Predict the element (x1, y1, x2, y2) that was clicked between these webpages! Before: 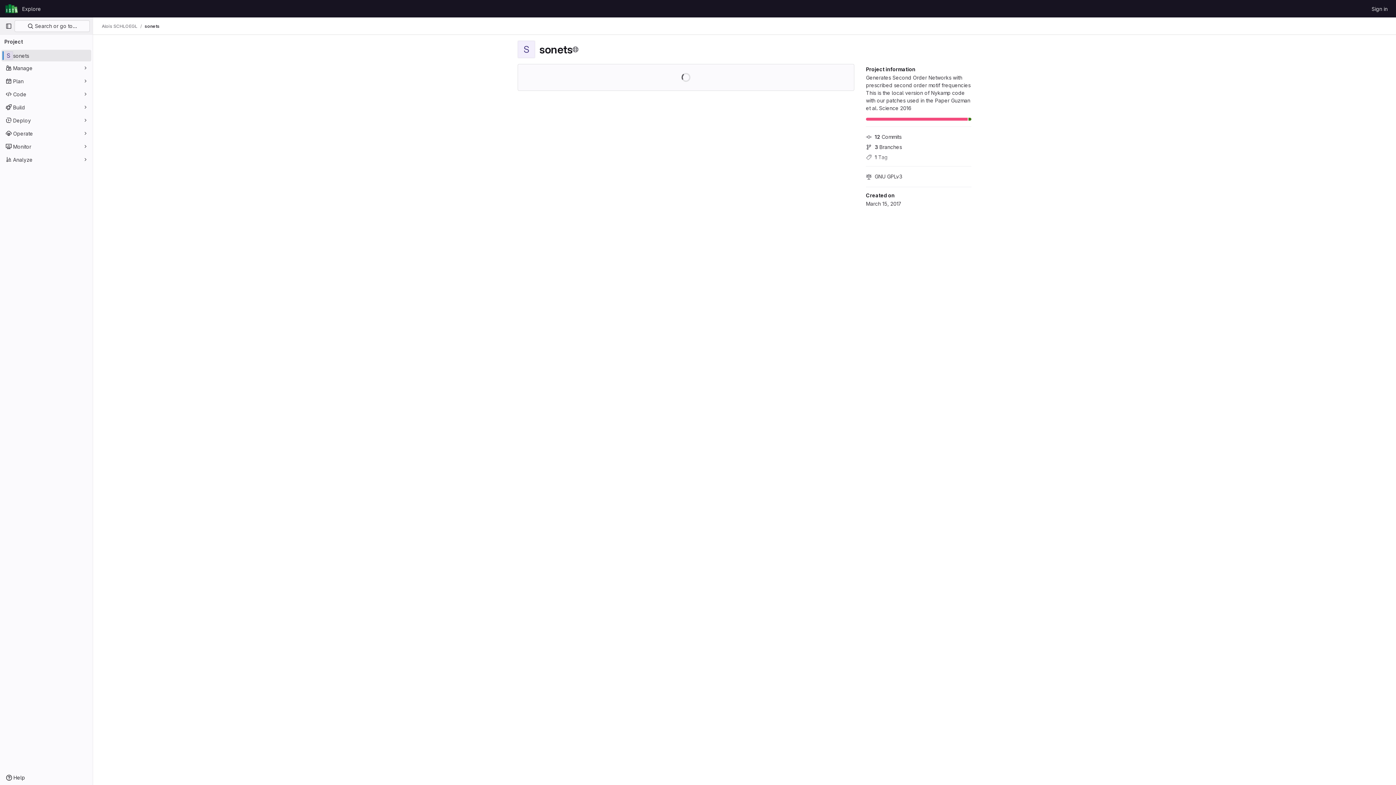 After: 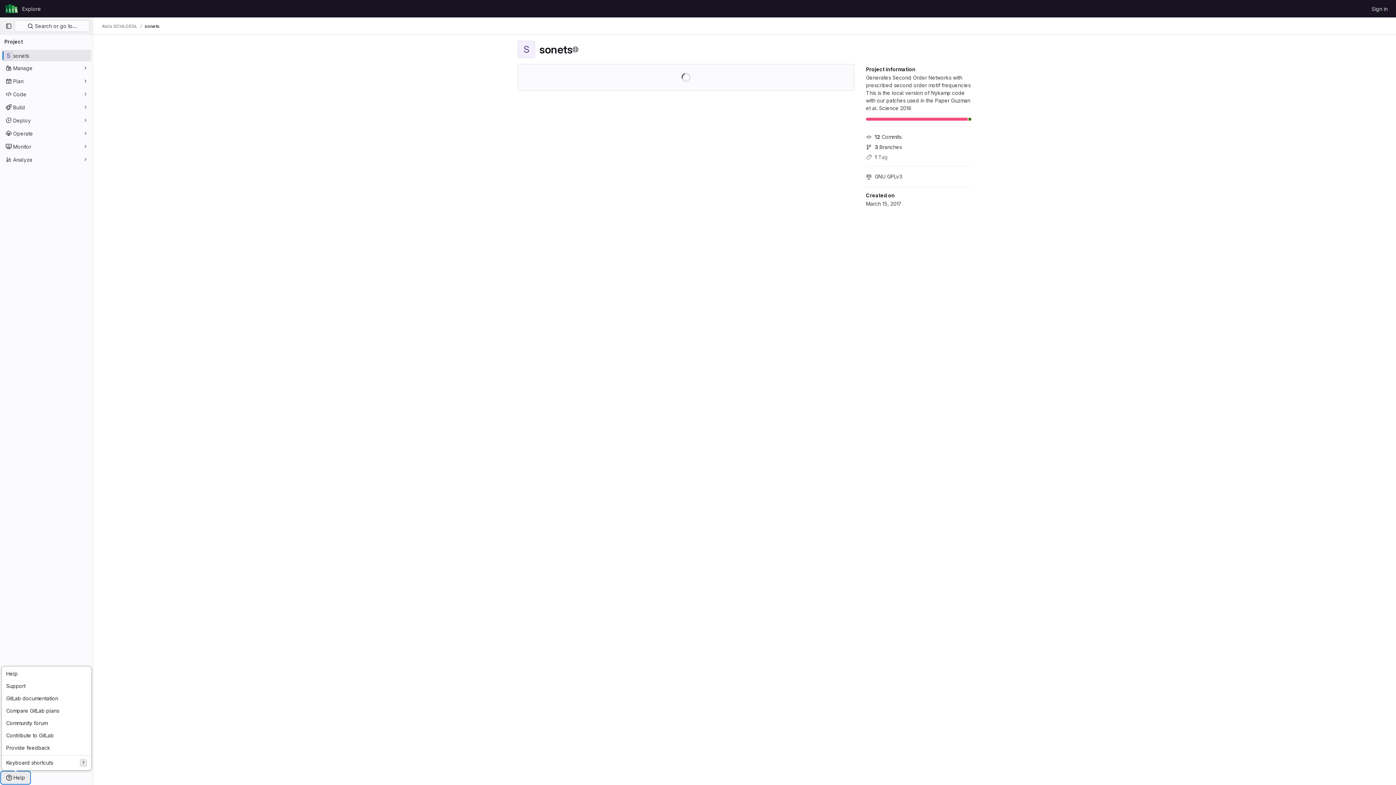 Action: bbox: (1, 772, 29, 784) label: Help